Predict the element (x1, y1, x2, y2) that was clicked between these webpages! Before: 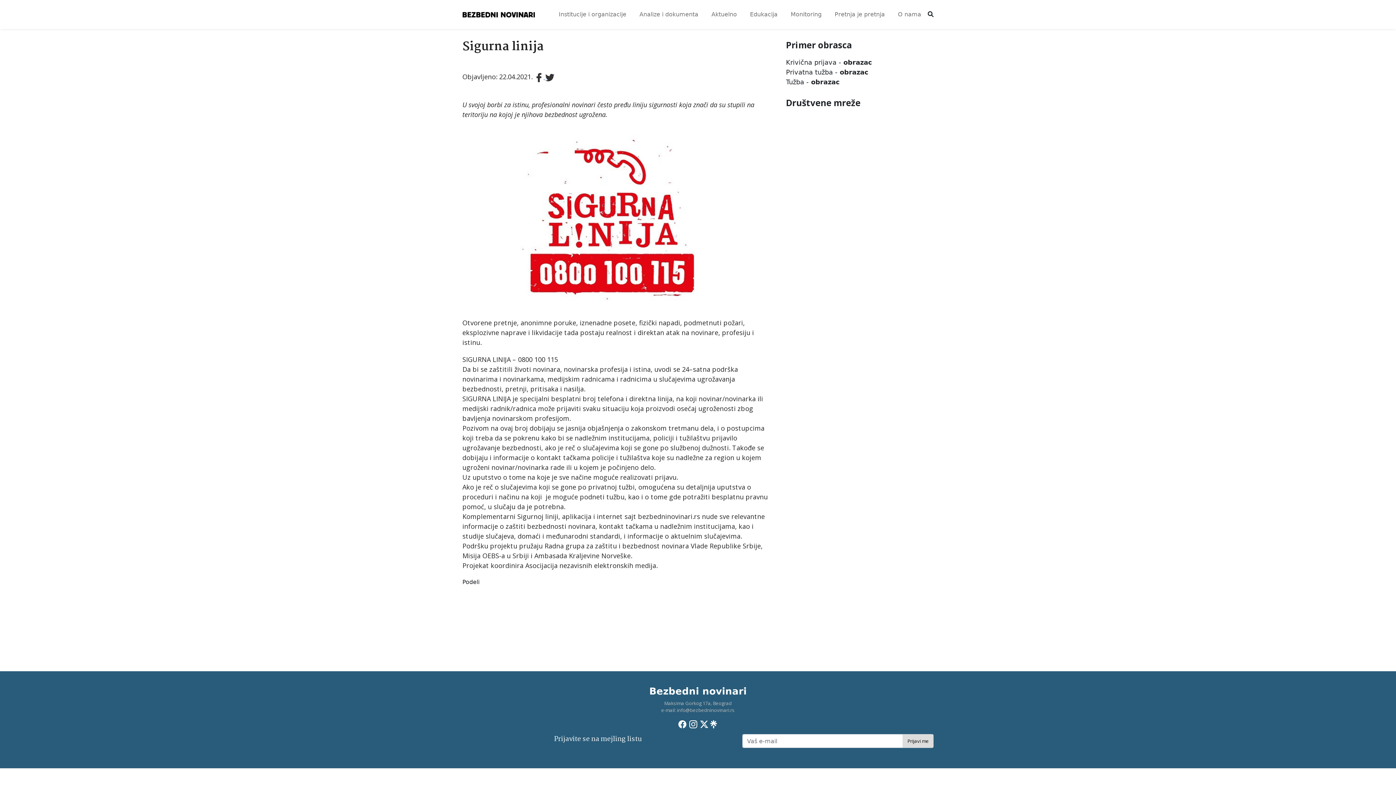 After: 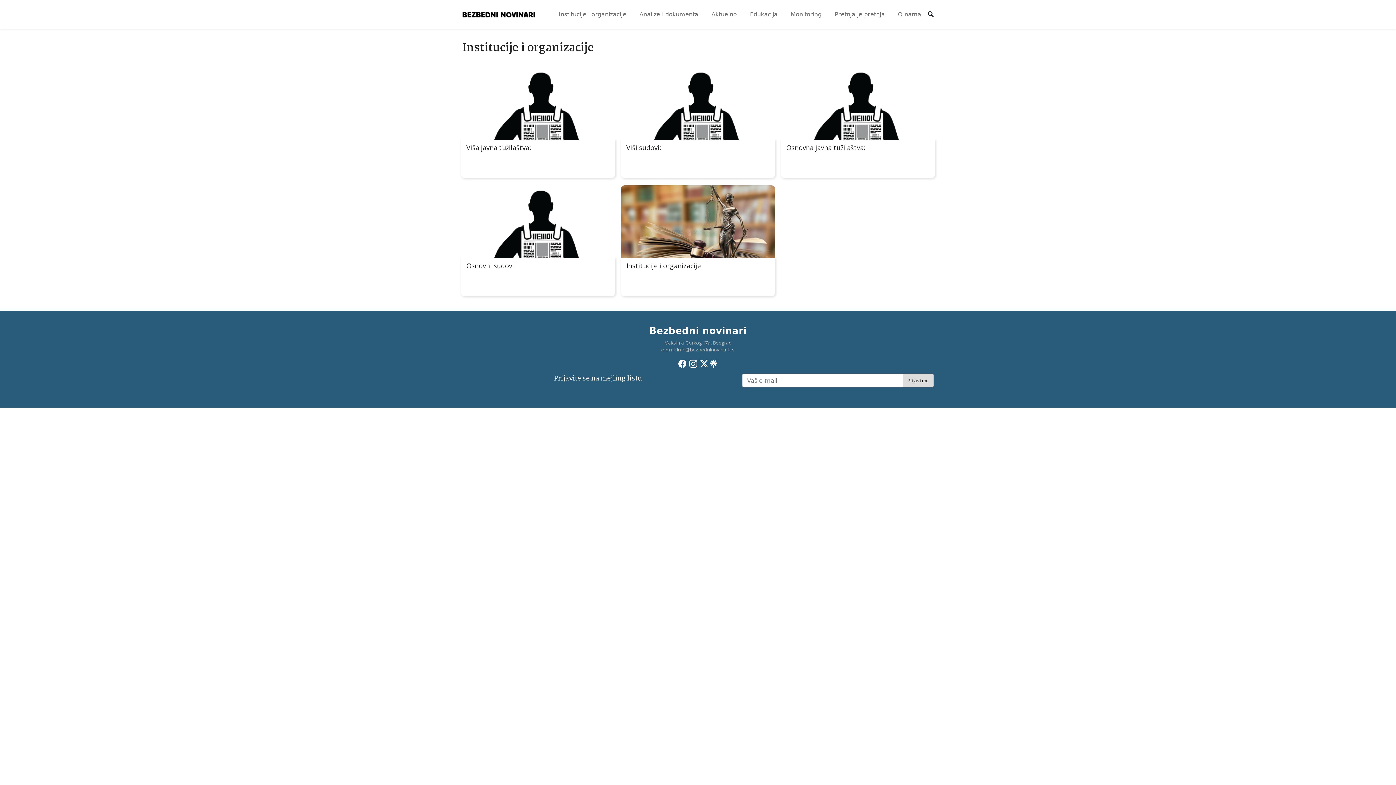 Action: bbox: (556, 7, 629, 21) label: Institucije i organizacije